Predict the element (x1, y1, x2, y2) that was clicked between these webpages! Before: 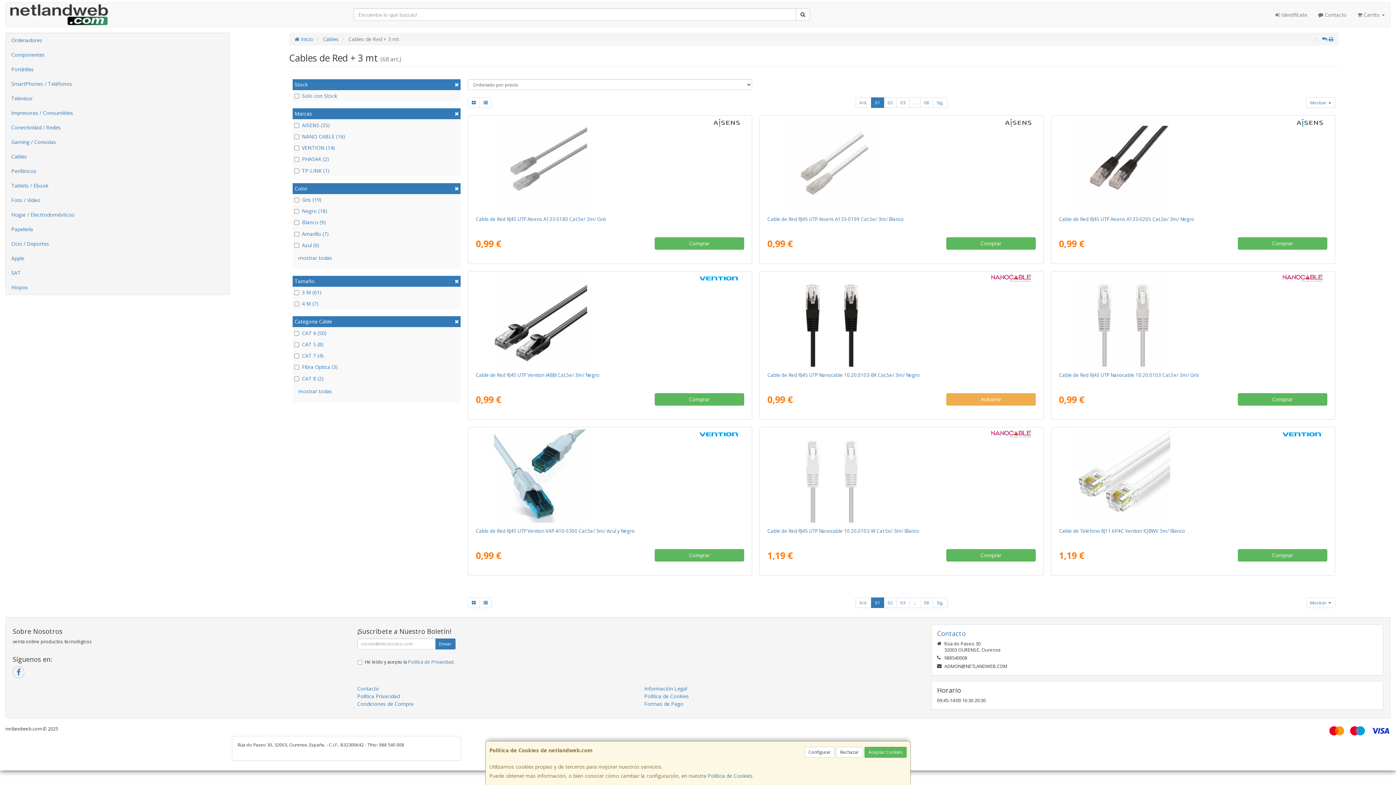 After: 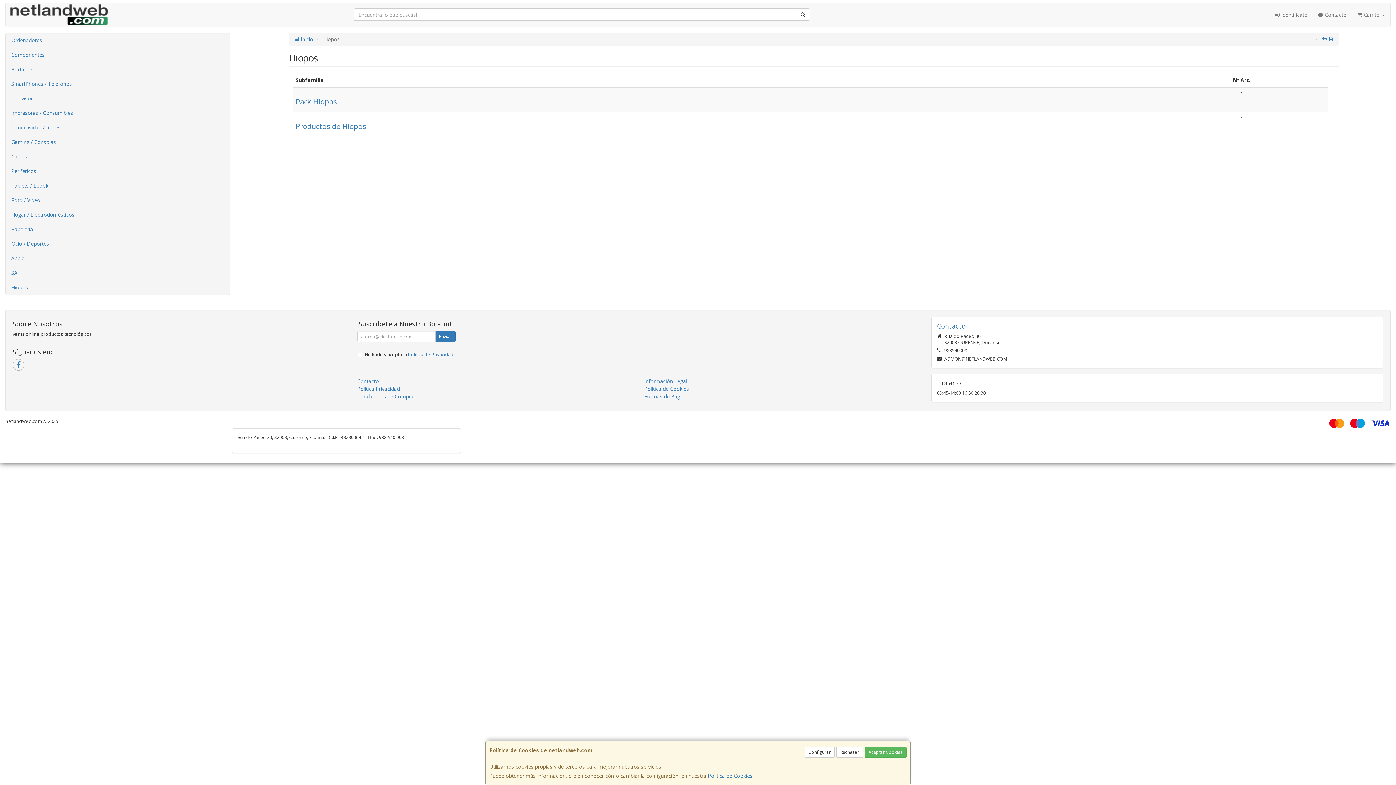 Action: label: Hiopos bbox: (5, 280, 229, 294)